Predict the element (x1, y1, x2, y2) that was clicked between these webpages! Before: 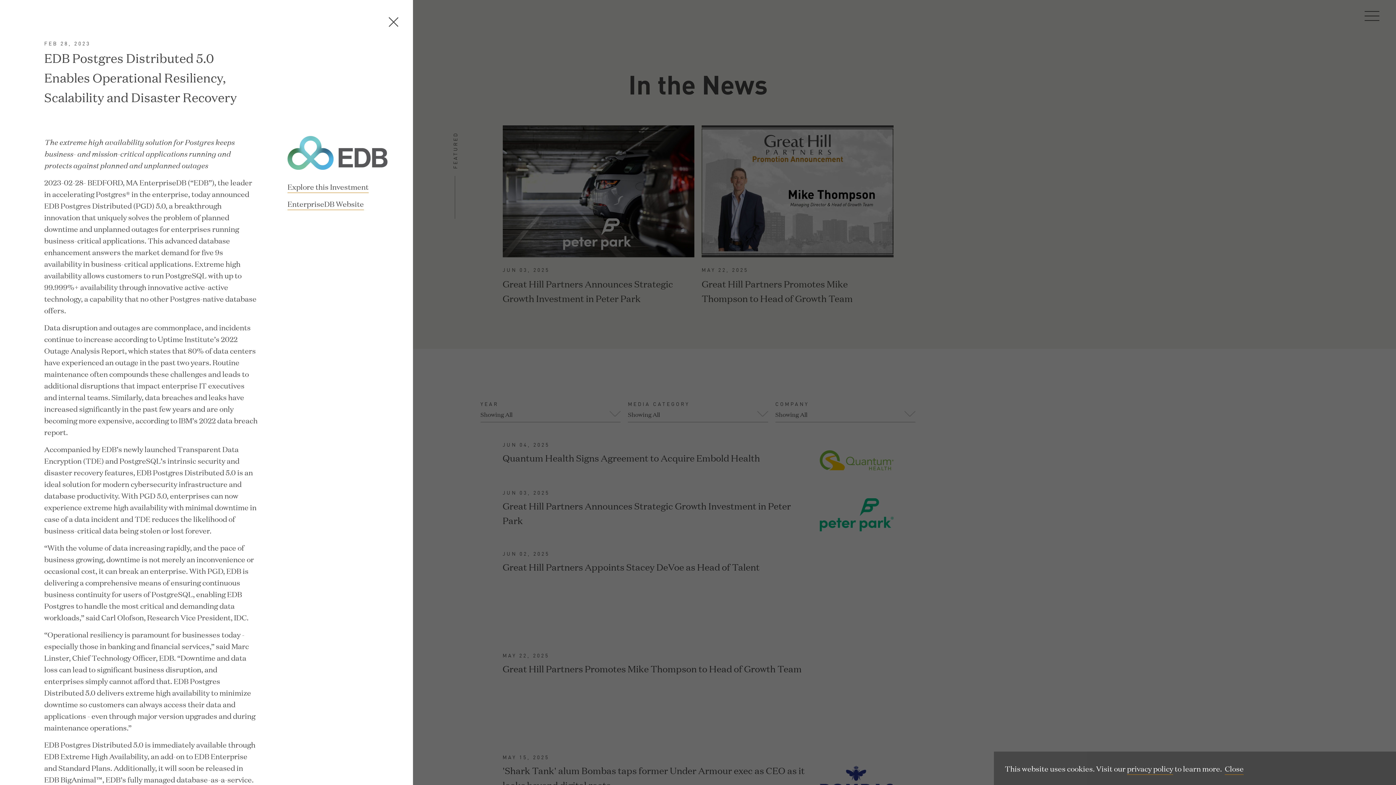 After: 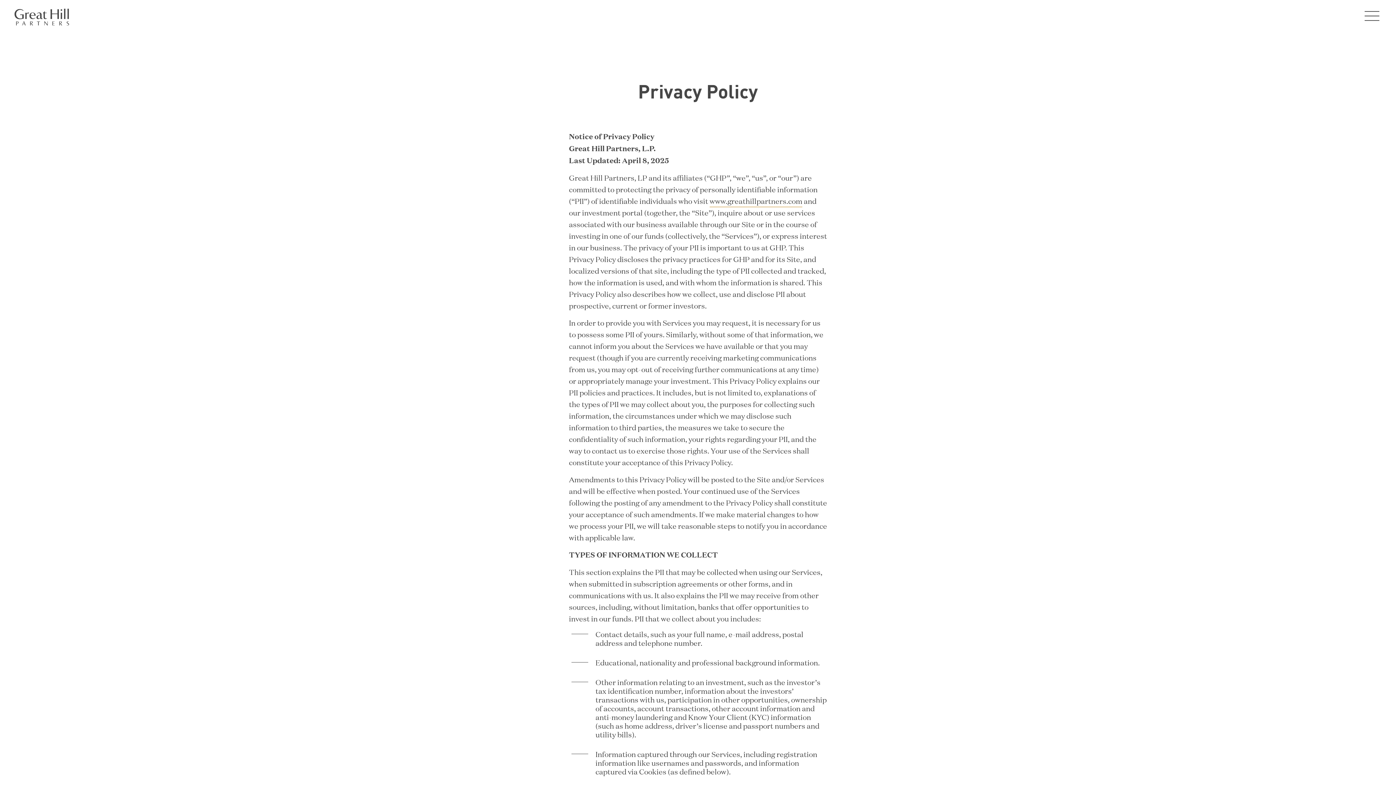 Action: bbox: (1127, 763, 1173, 775) label: privacy policy